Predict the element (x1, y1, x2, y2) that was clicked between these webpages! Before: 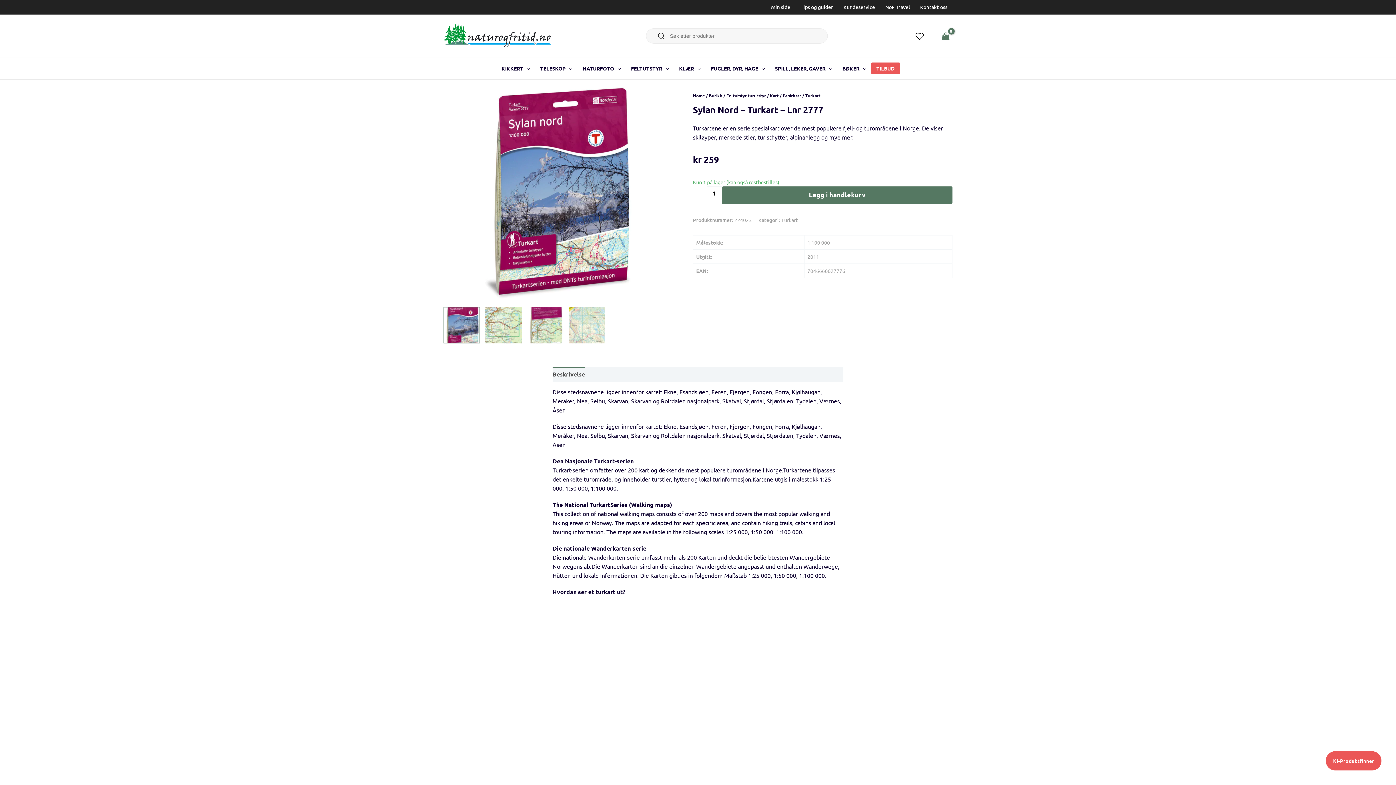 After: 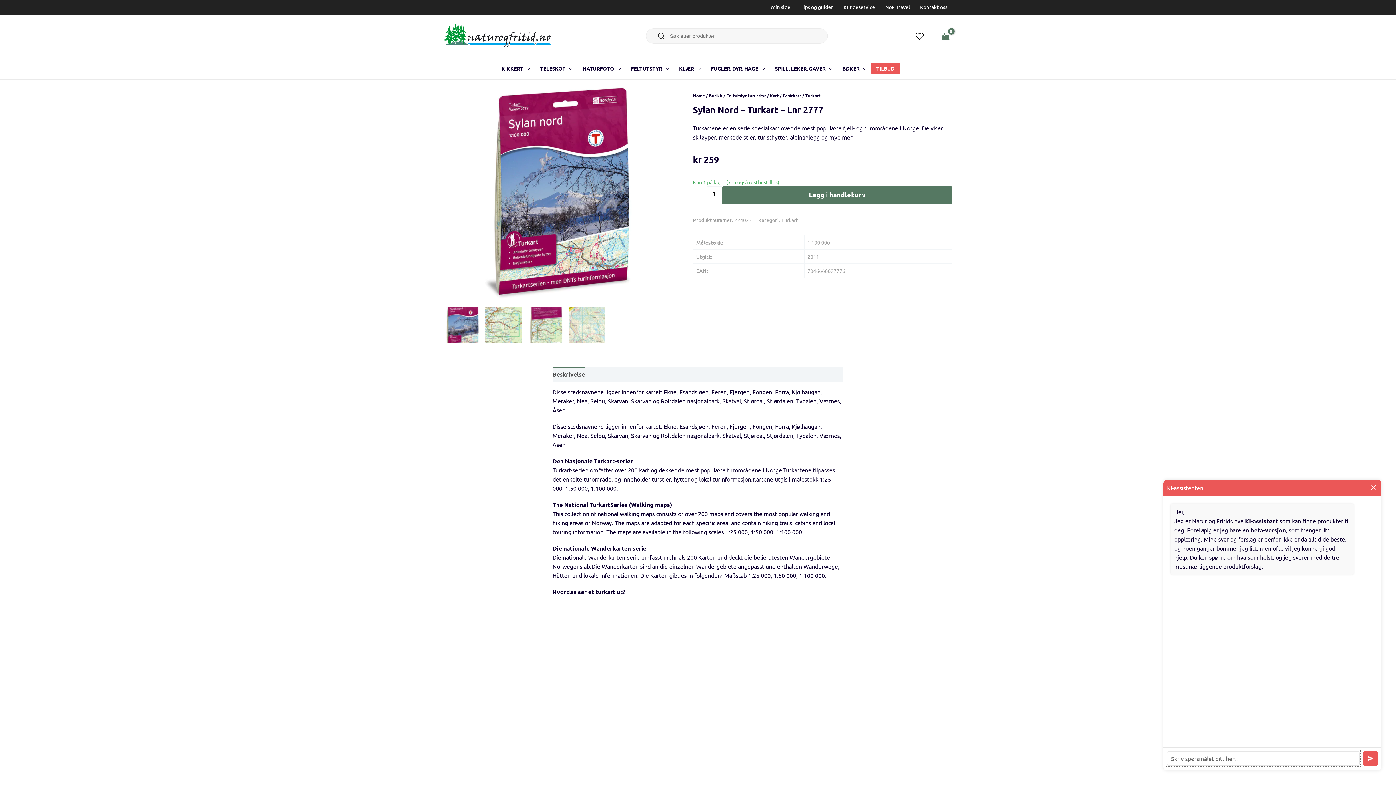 Action: bbox: (1326, 751, 1381, 770) label: KI-Produktfinner